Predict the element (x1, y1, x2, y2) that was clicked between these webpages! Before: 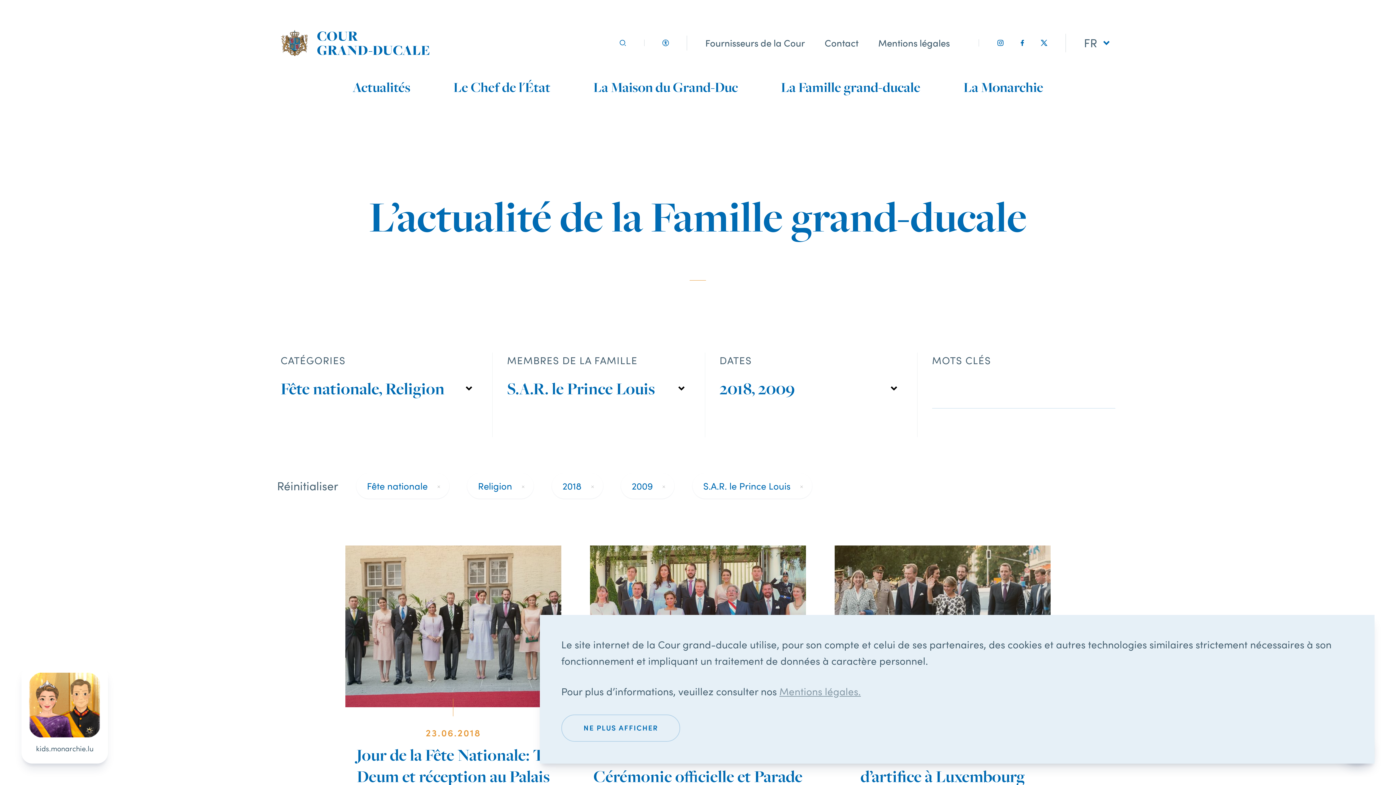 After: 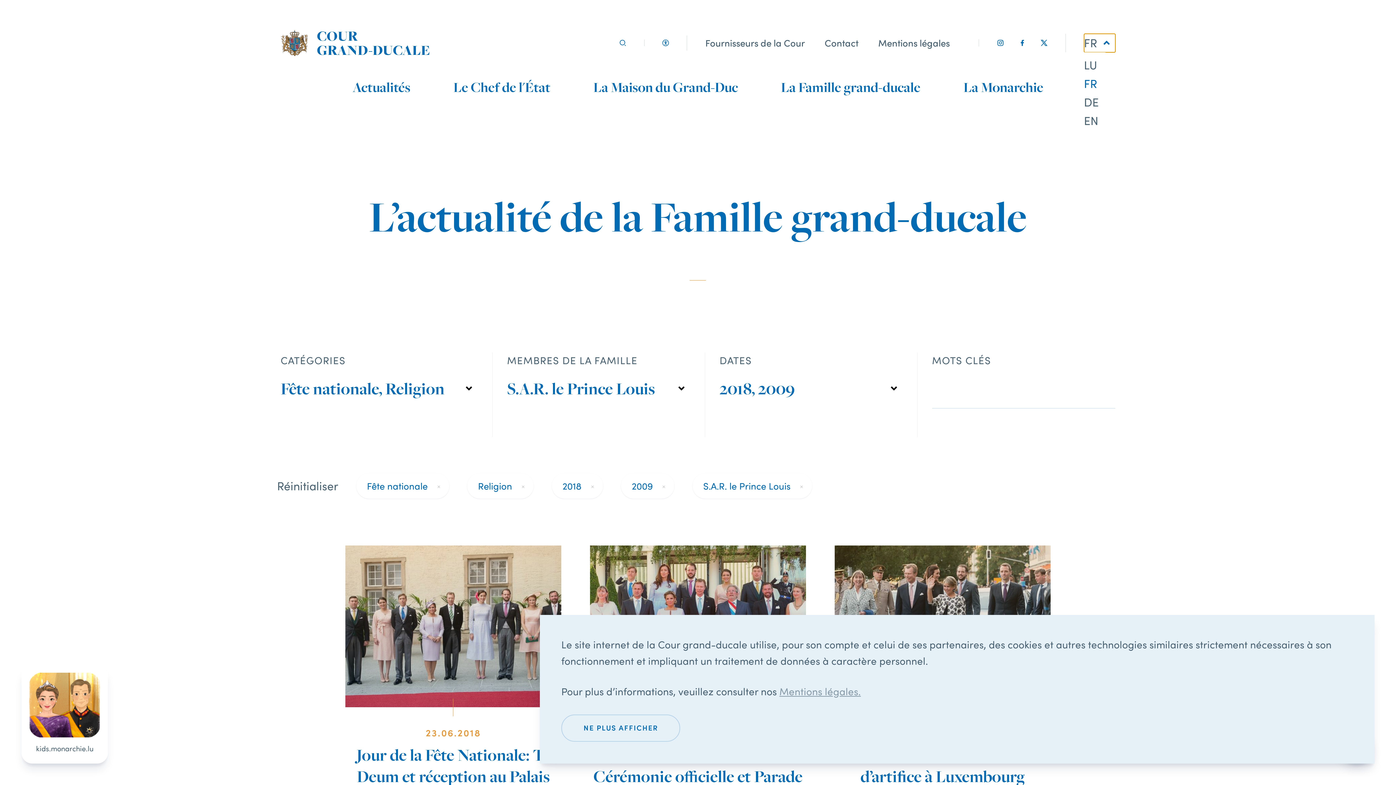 Action: bbox: (1084, 33, 1115, 52) label: FR